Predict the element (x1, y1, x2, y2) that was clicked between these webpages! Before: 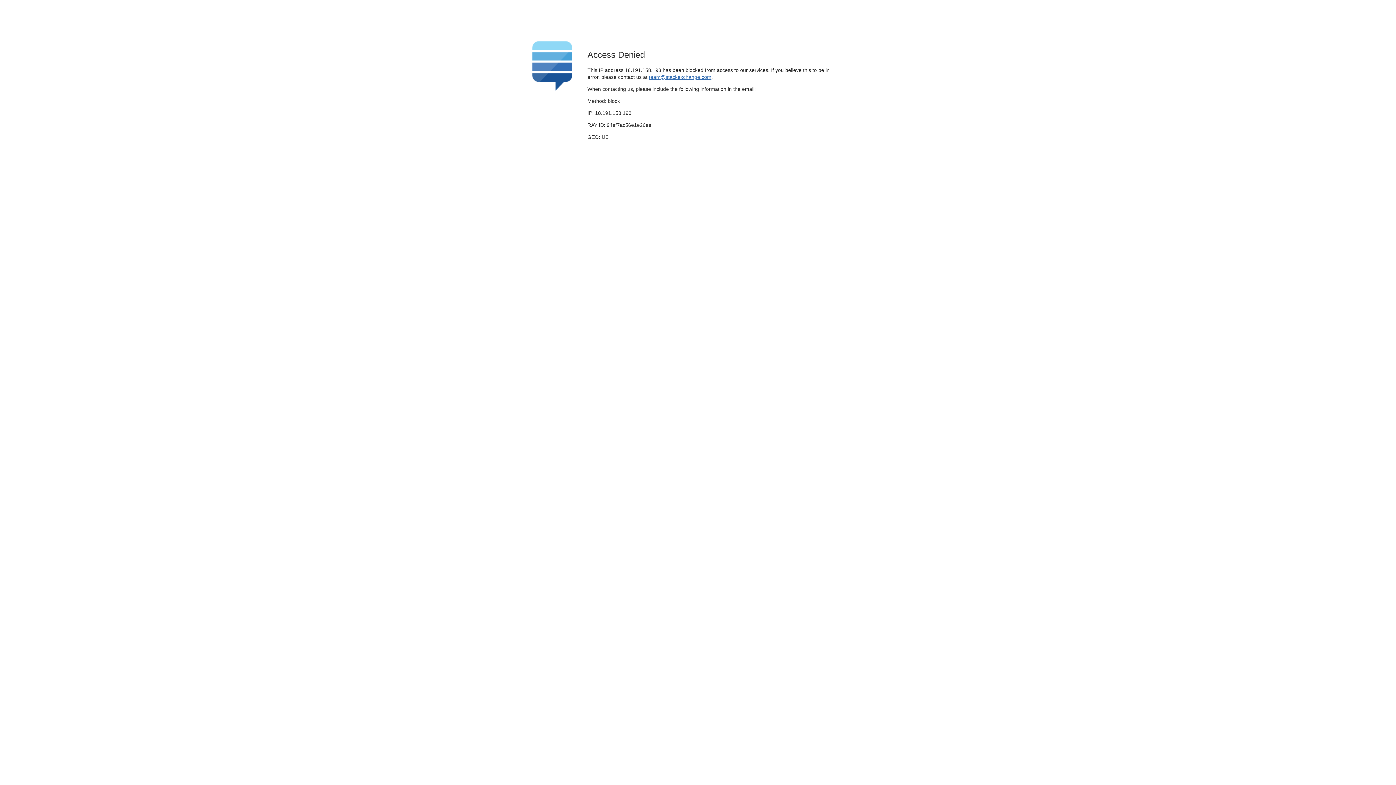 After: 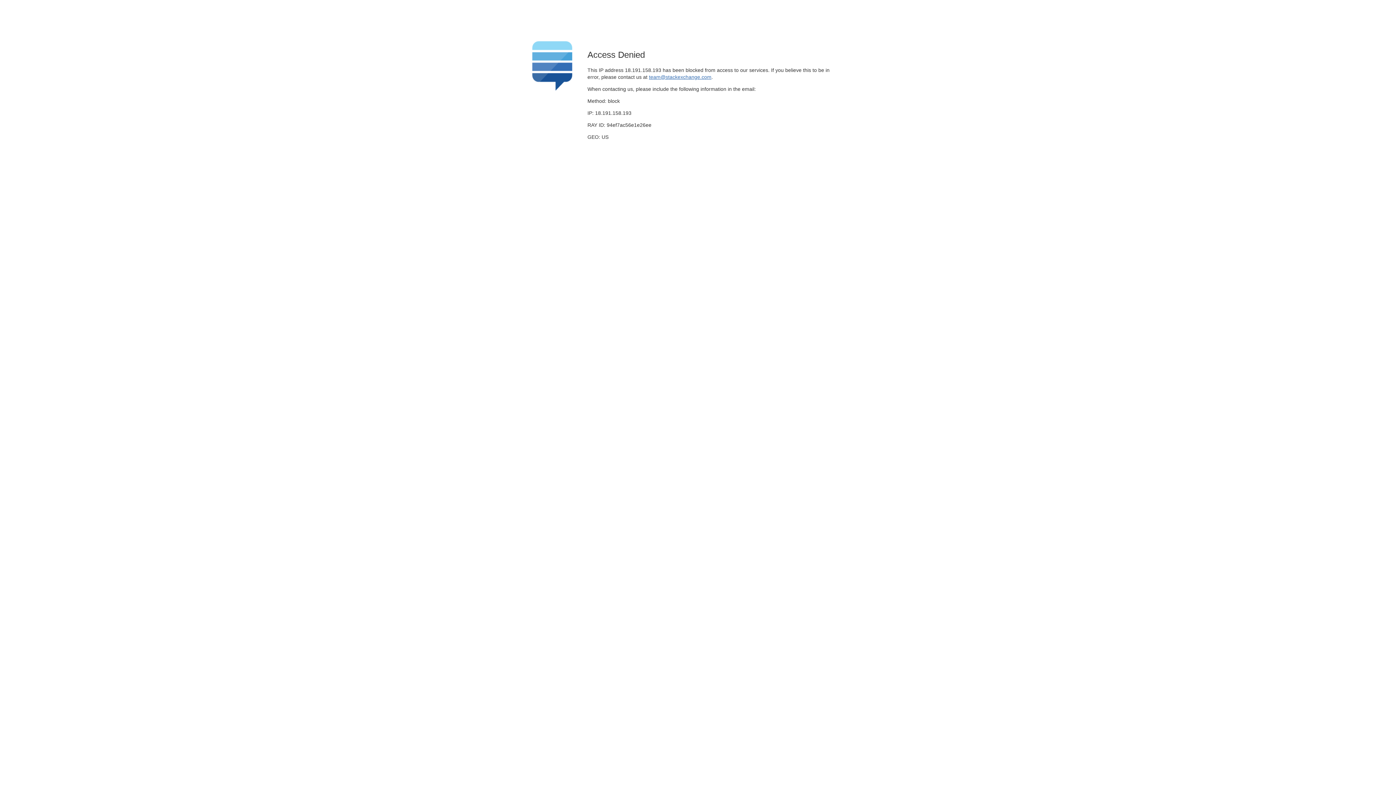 Action: bbox: (649, 74, 711, 79) label: team@stackexchange.com